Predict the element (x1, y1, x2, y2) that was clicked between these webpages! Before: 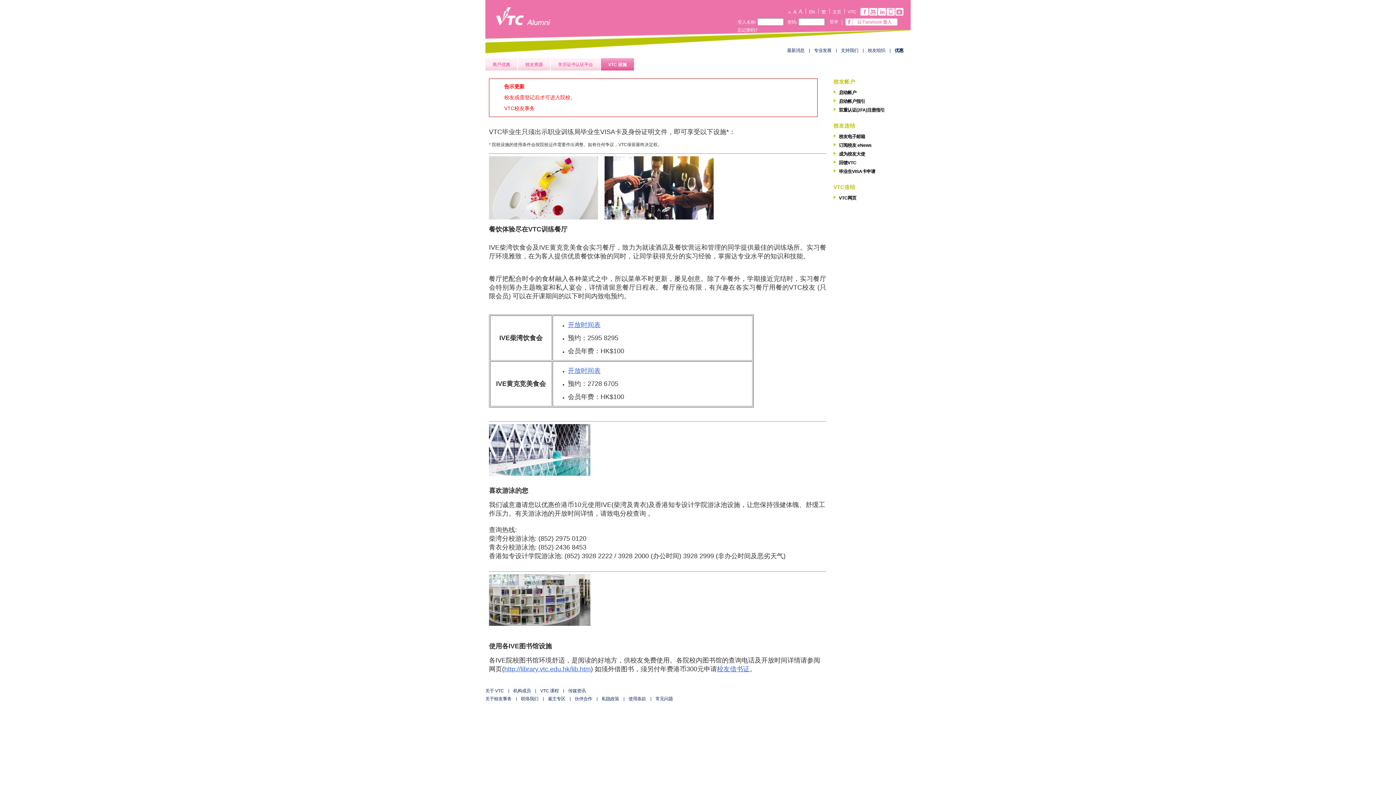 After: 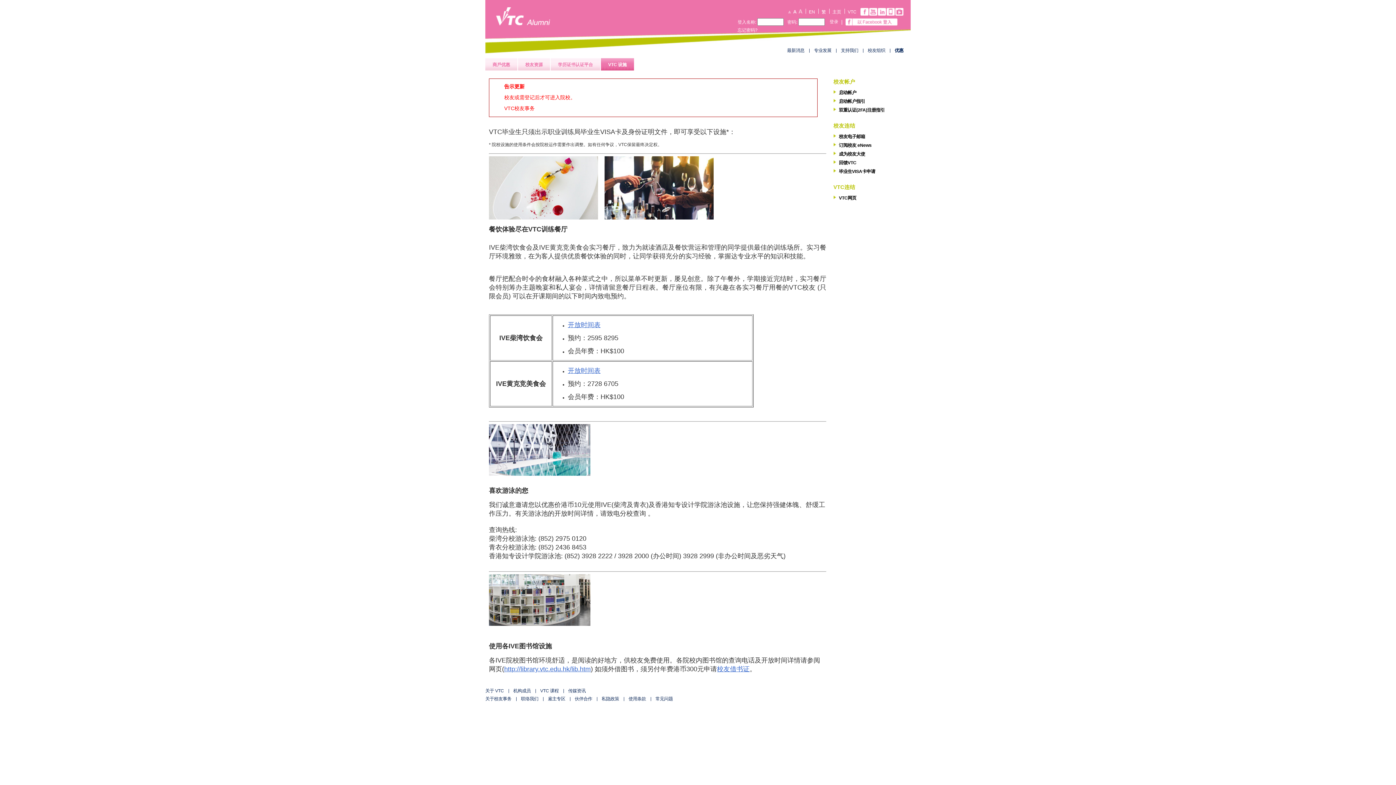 Action: label: VTC 设施 bbox: (601, 58, 634, 70)